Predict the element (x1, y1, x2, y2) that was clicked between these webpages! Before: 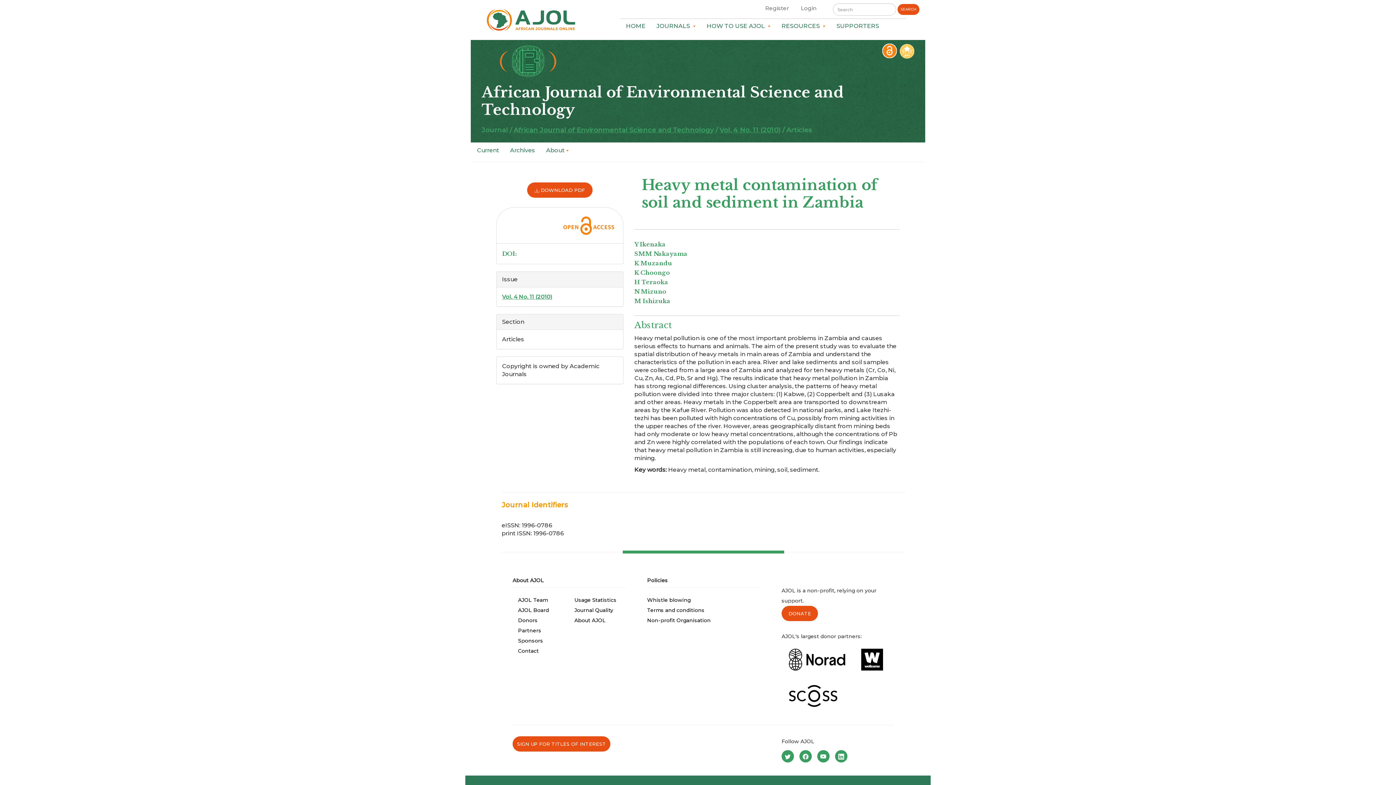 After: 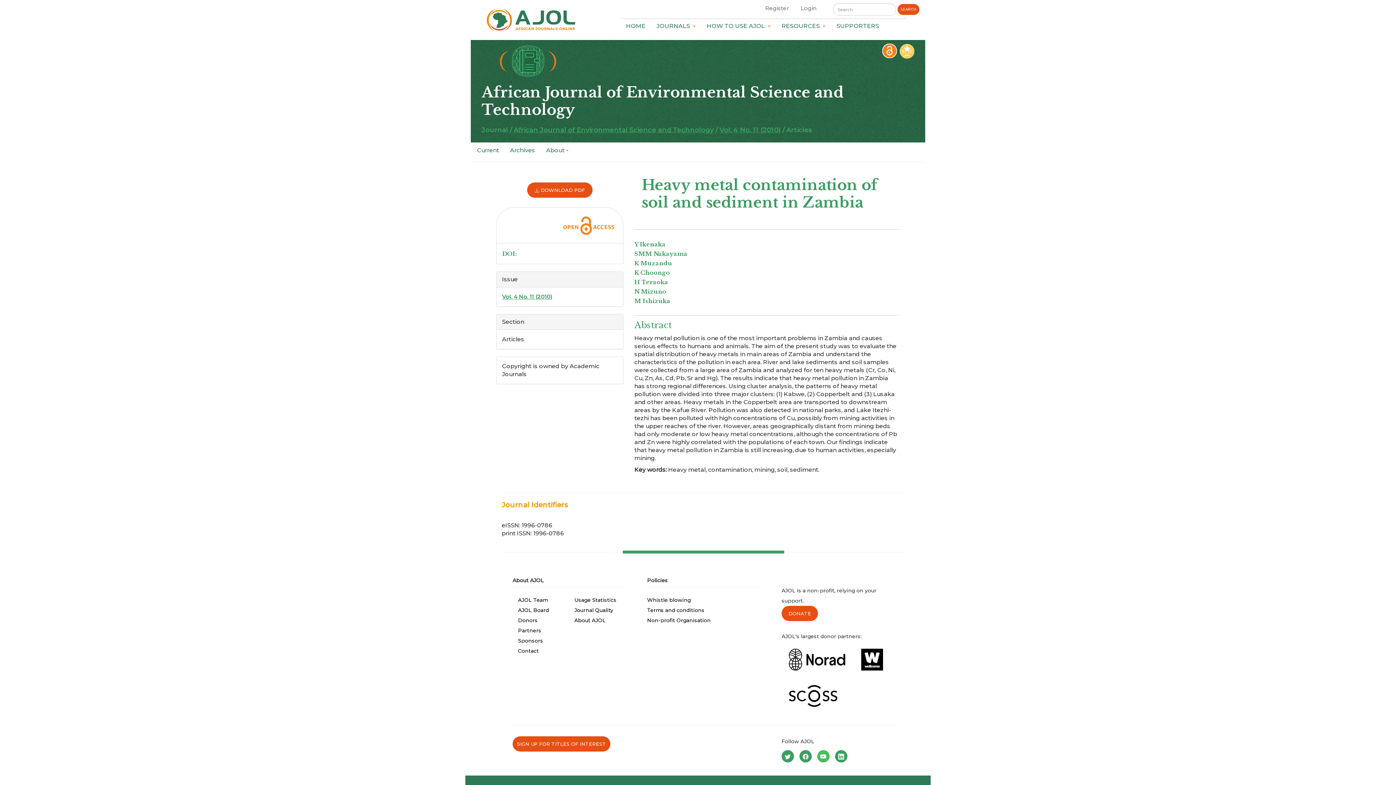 Action: bbox: (820, 753, 826, 760)